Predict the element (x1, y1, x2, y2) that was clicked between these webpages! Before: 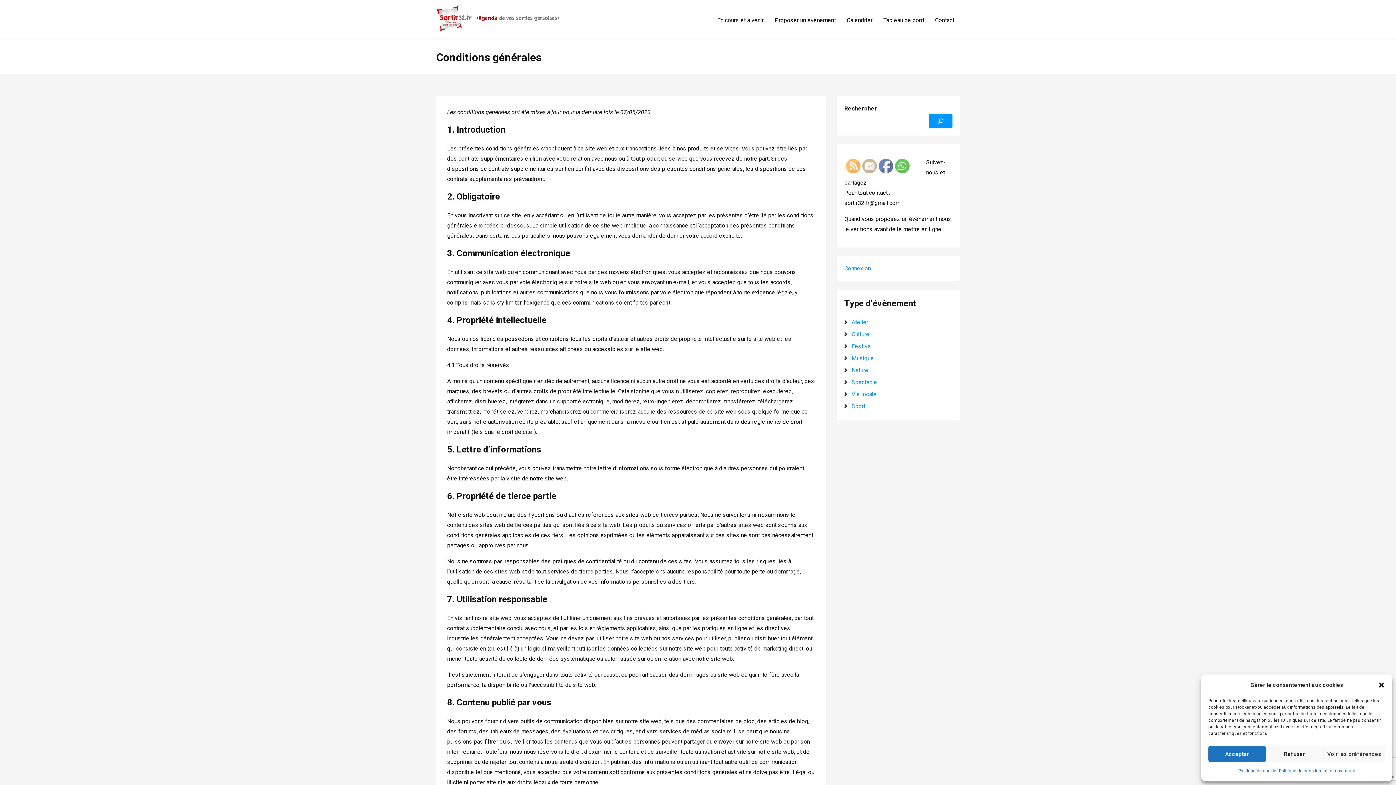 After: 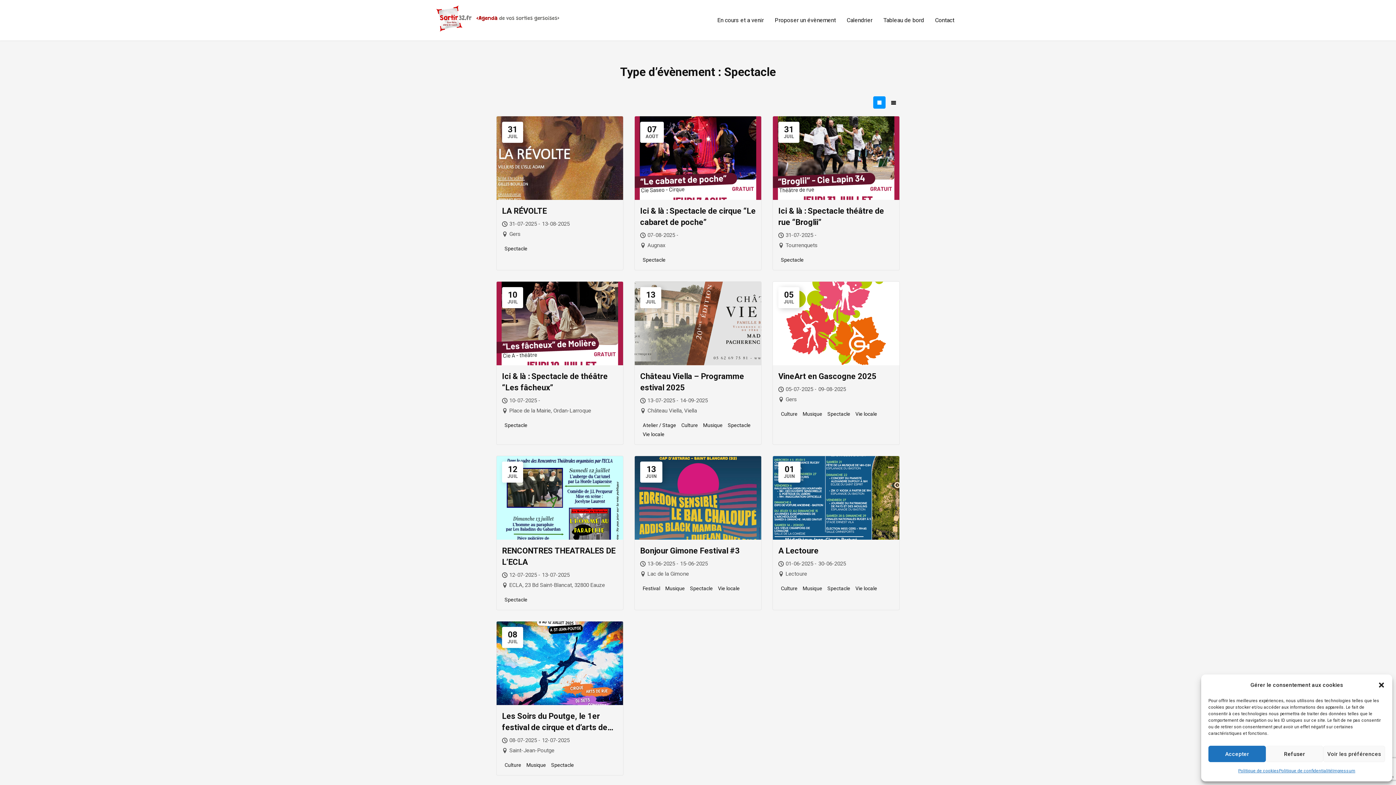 Action: label: Spectacle bbox: (851, 379, 877, 385)